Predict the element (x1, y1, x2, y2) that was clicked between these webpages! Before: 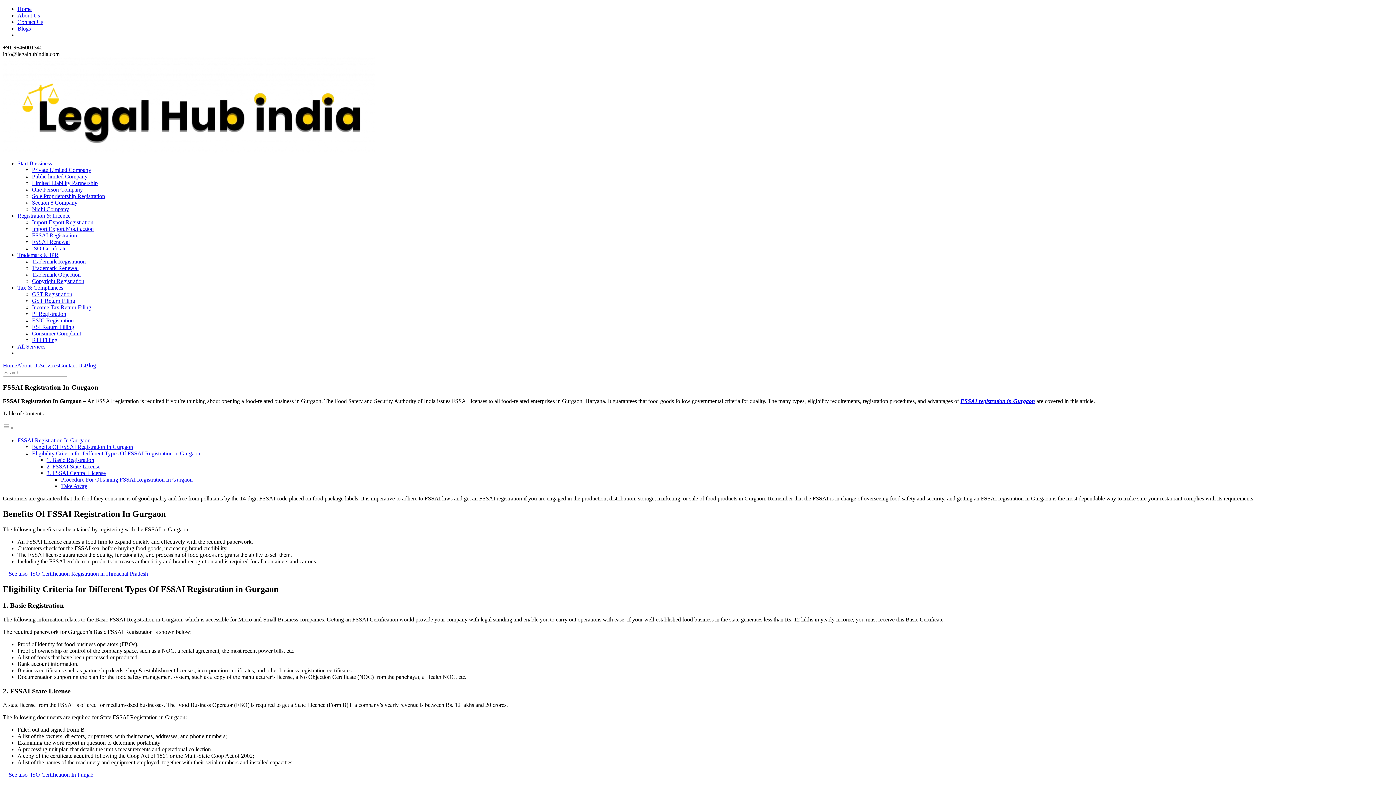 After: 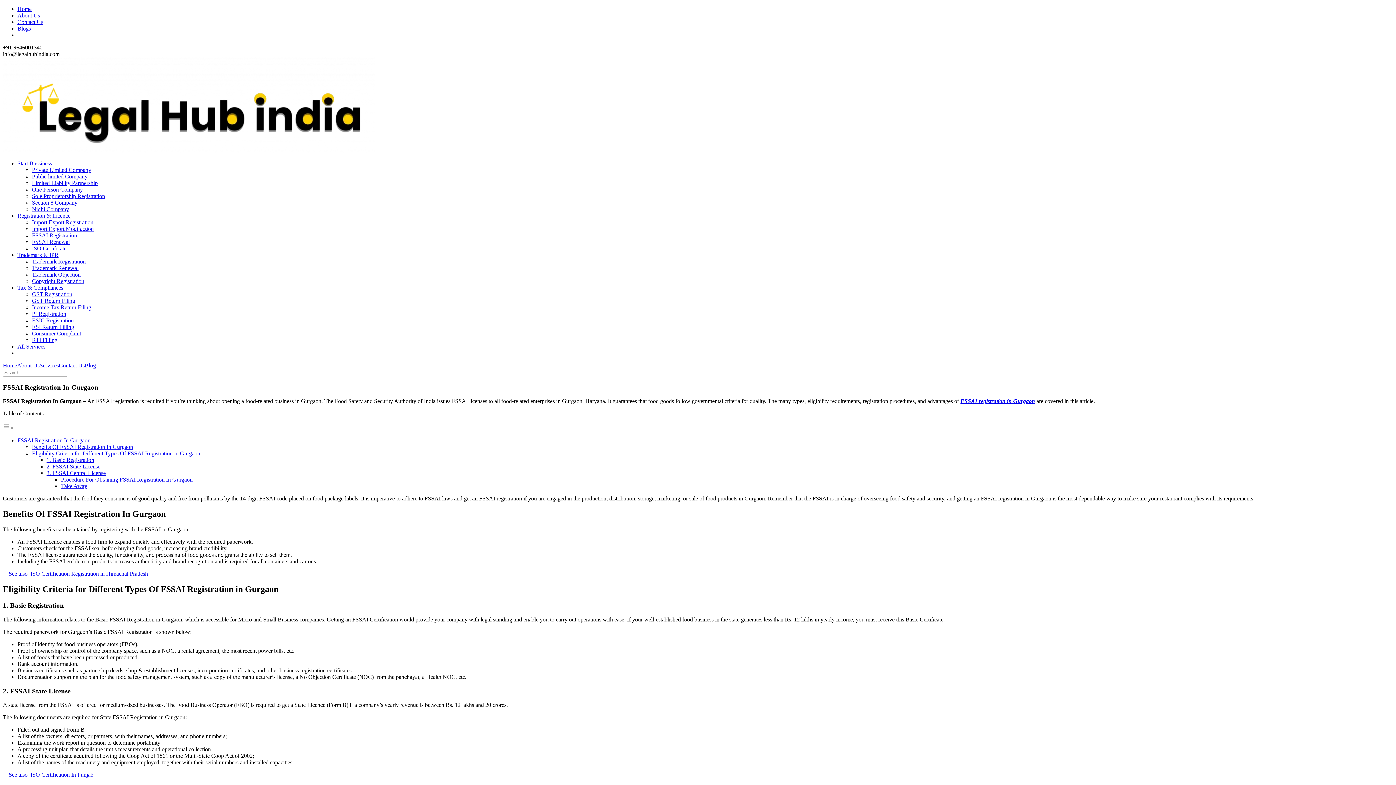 Action: bbox: (17, 343, 45, 349) label: All Services